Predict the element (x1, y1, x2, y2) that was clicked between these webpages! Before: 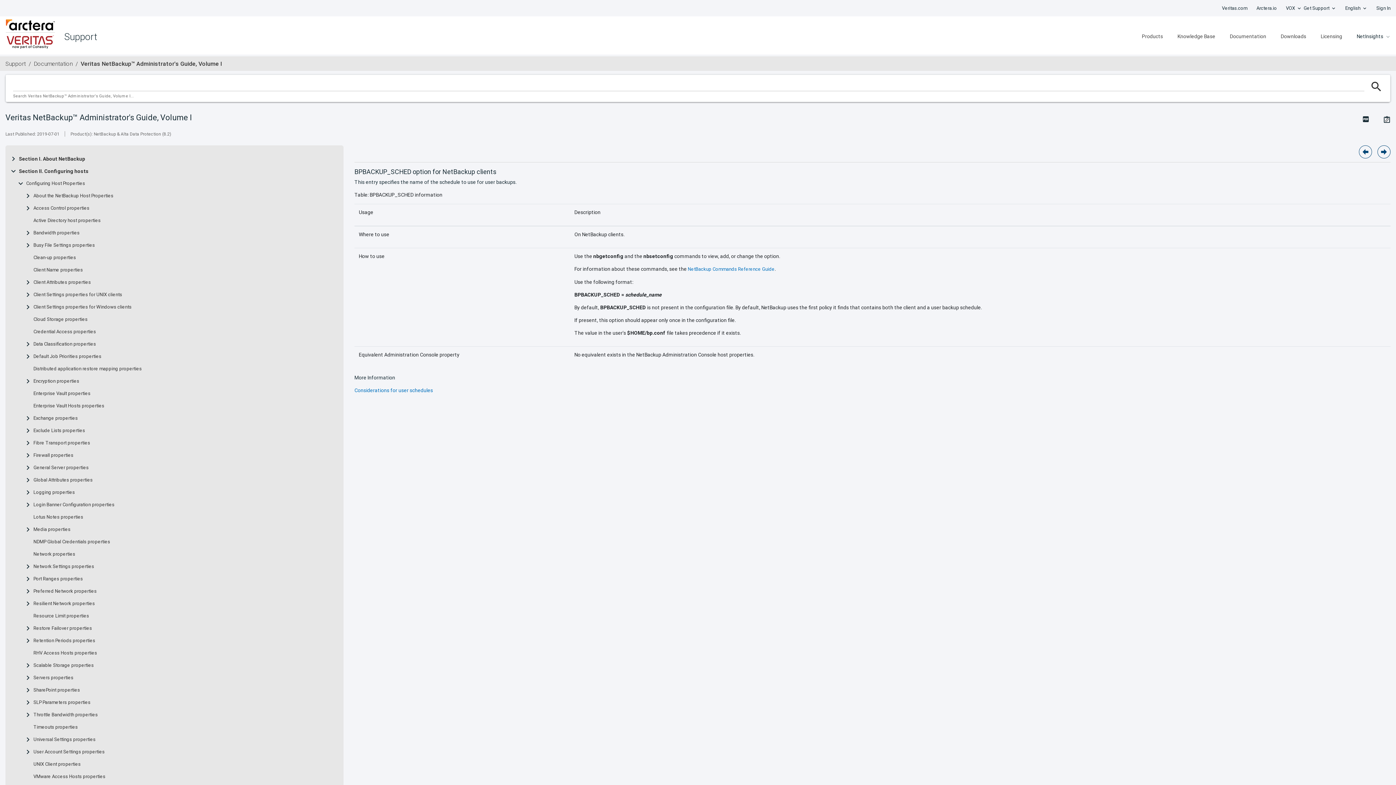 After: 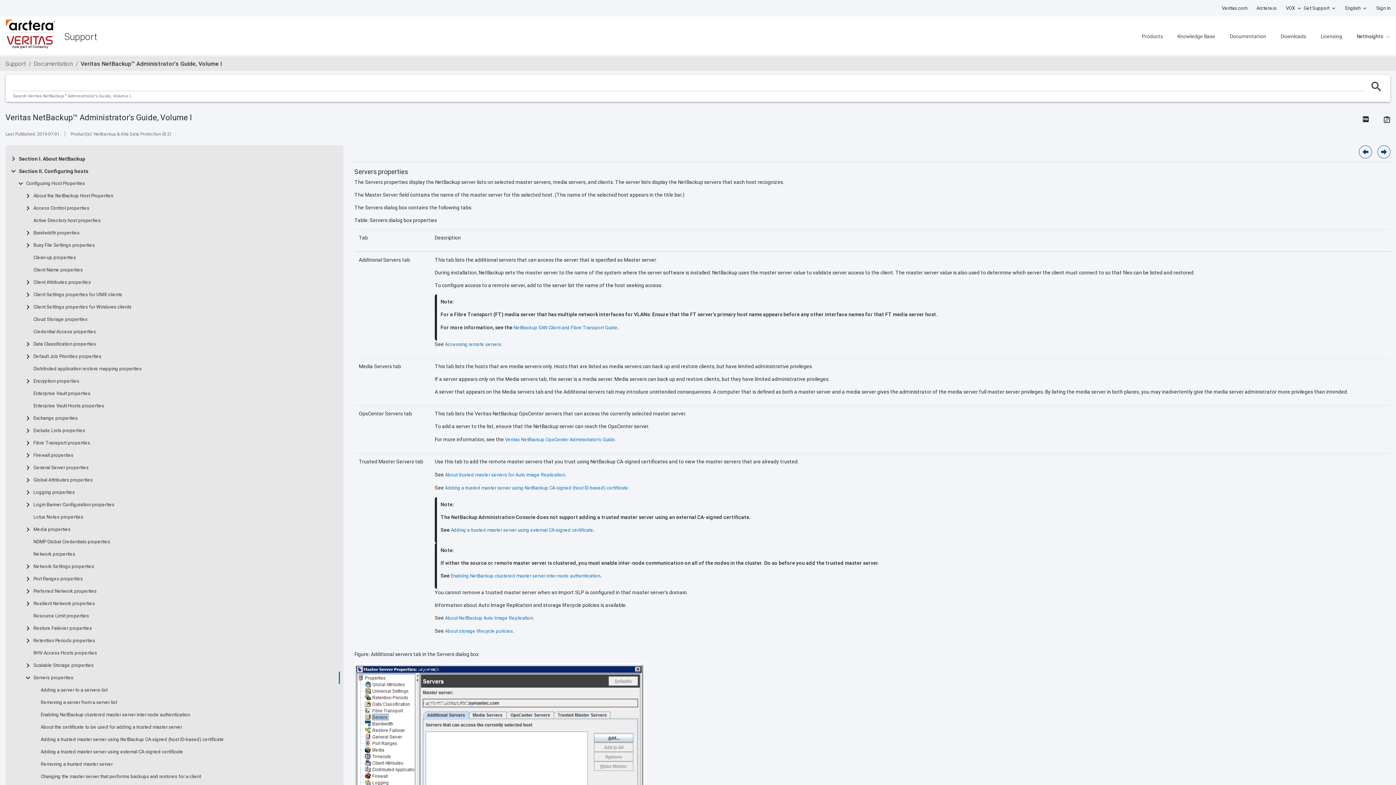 Action: bbox: (33, 675, 73, 681) label: Servers properties